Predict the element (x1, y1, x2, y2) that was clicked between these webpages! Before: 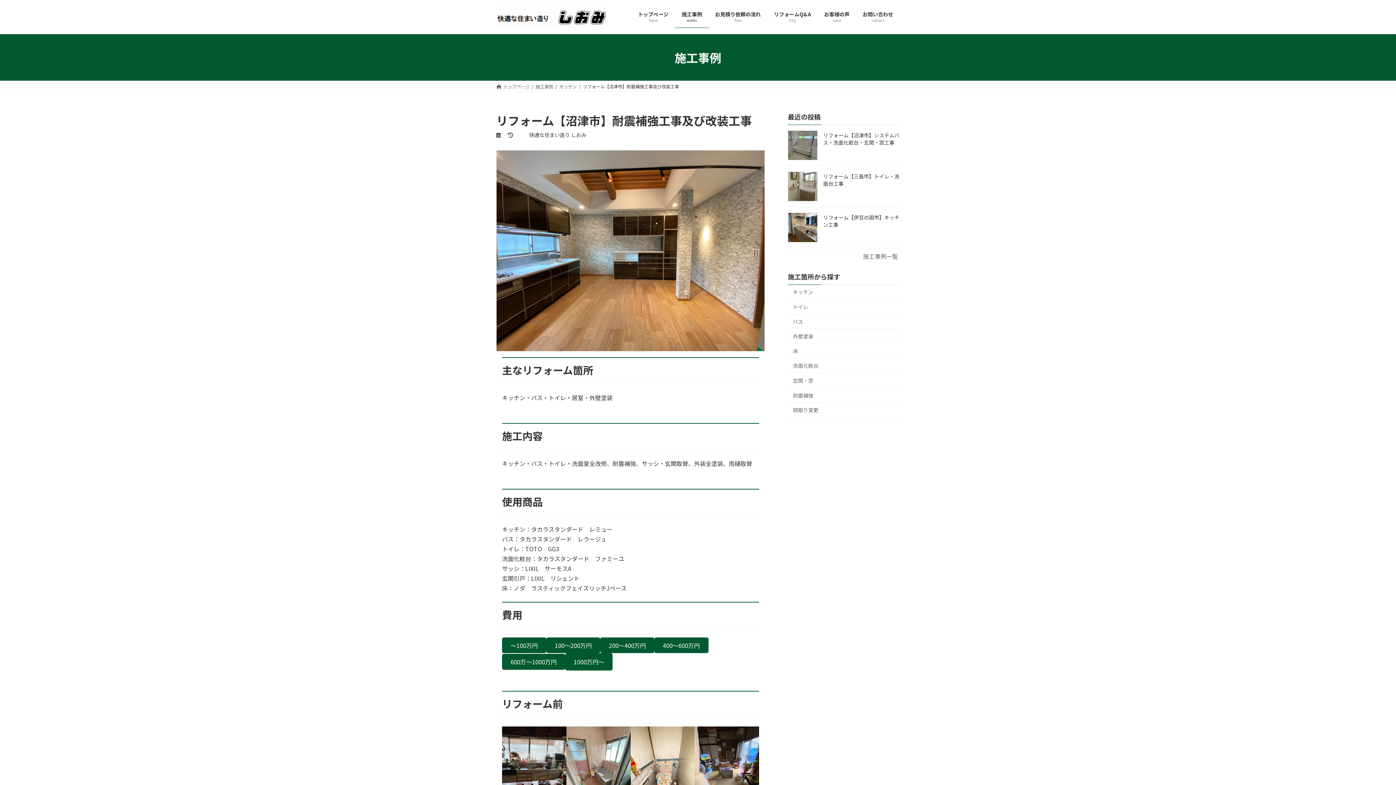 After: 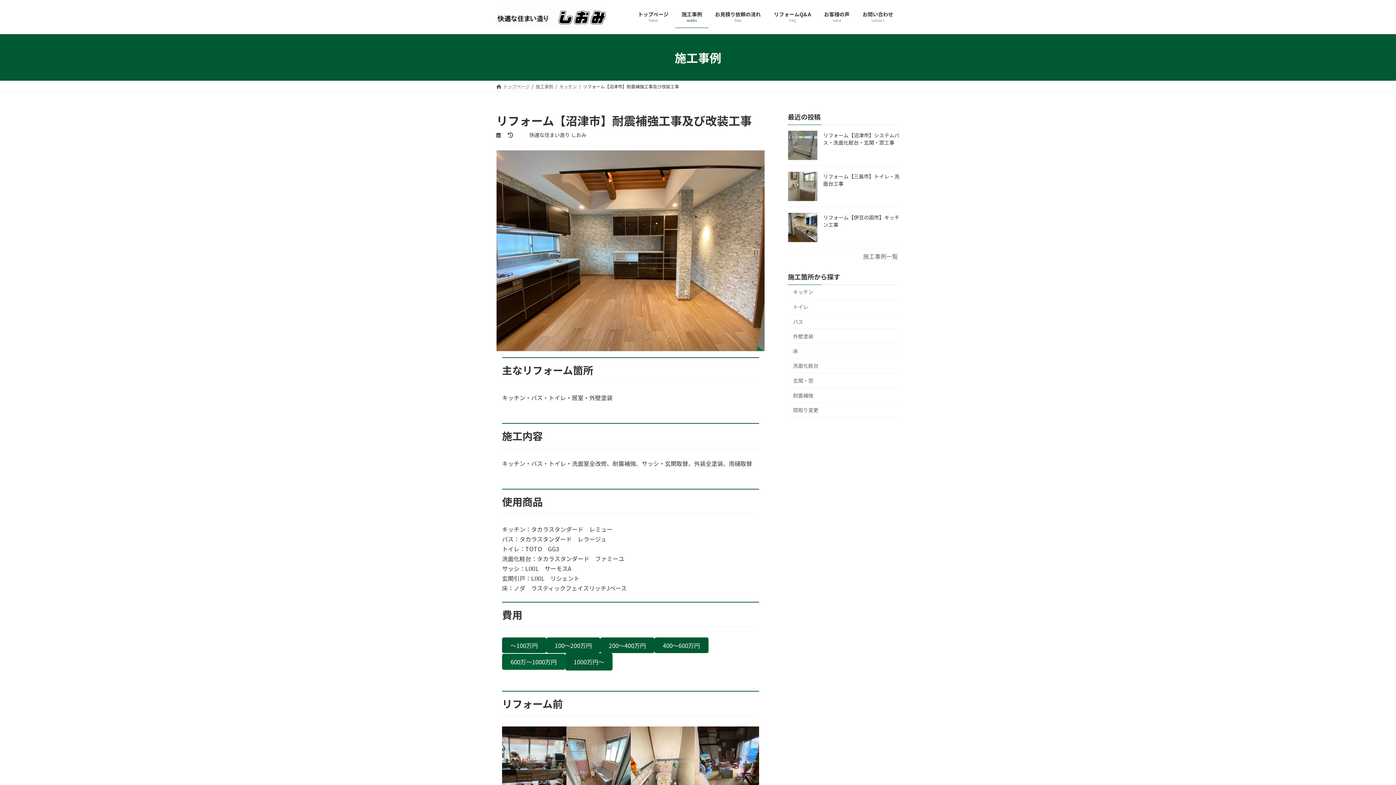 Action: bbox: (502, 654, 565, 670) label: 600万～1000万円